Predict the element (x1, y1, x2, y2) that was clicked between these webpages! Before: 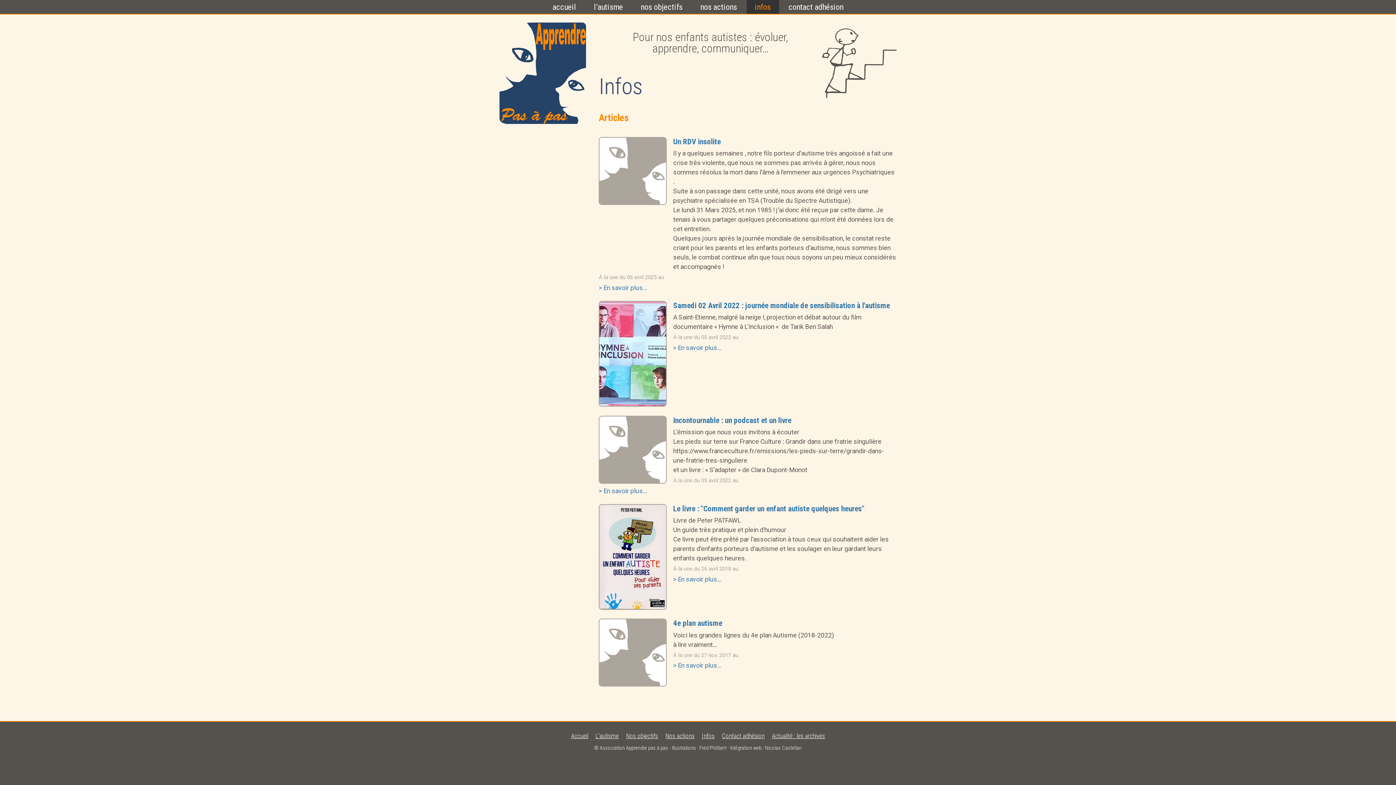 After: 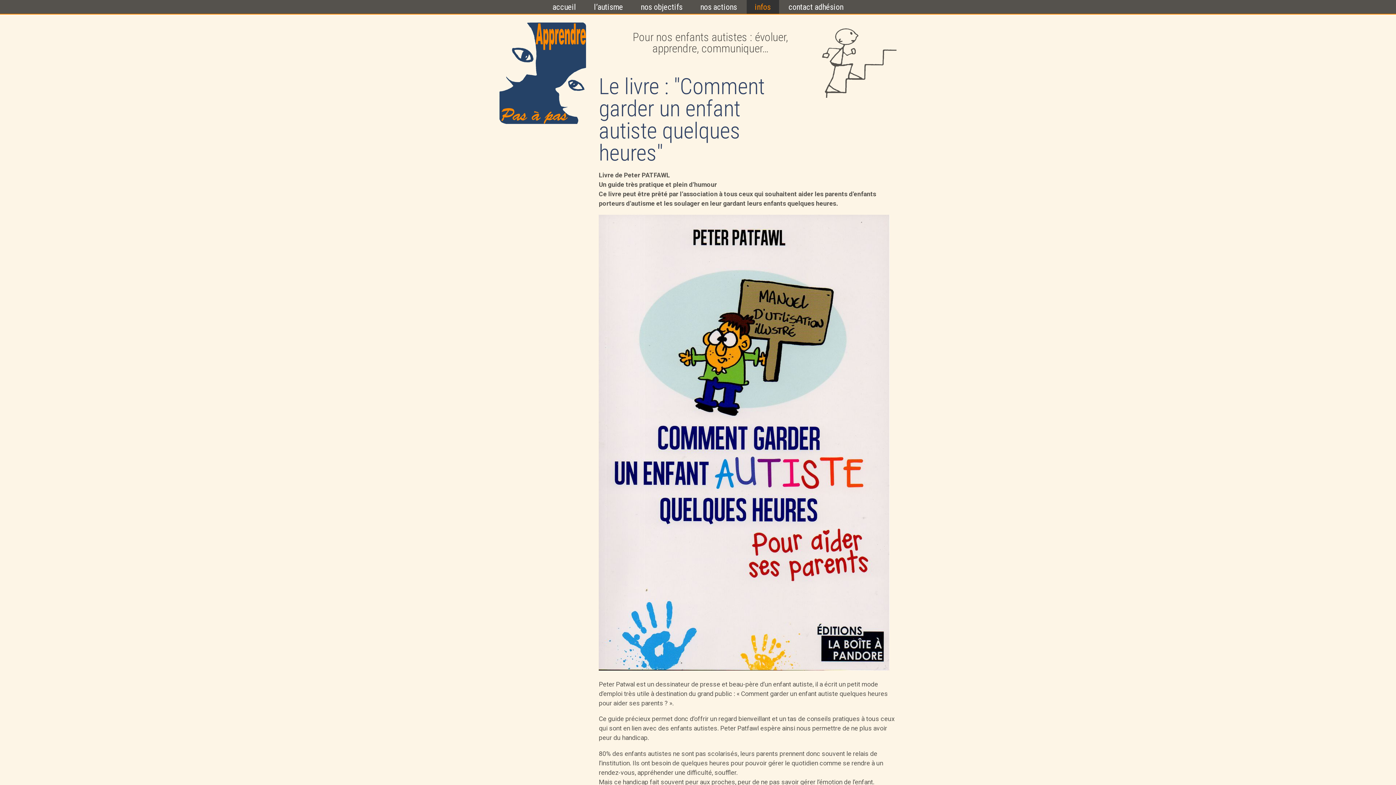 Action: label: > En savoir plus… bbox: (673, 575, 721, 583)